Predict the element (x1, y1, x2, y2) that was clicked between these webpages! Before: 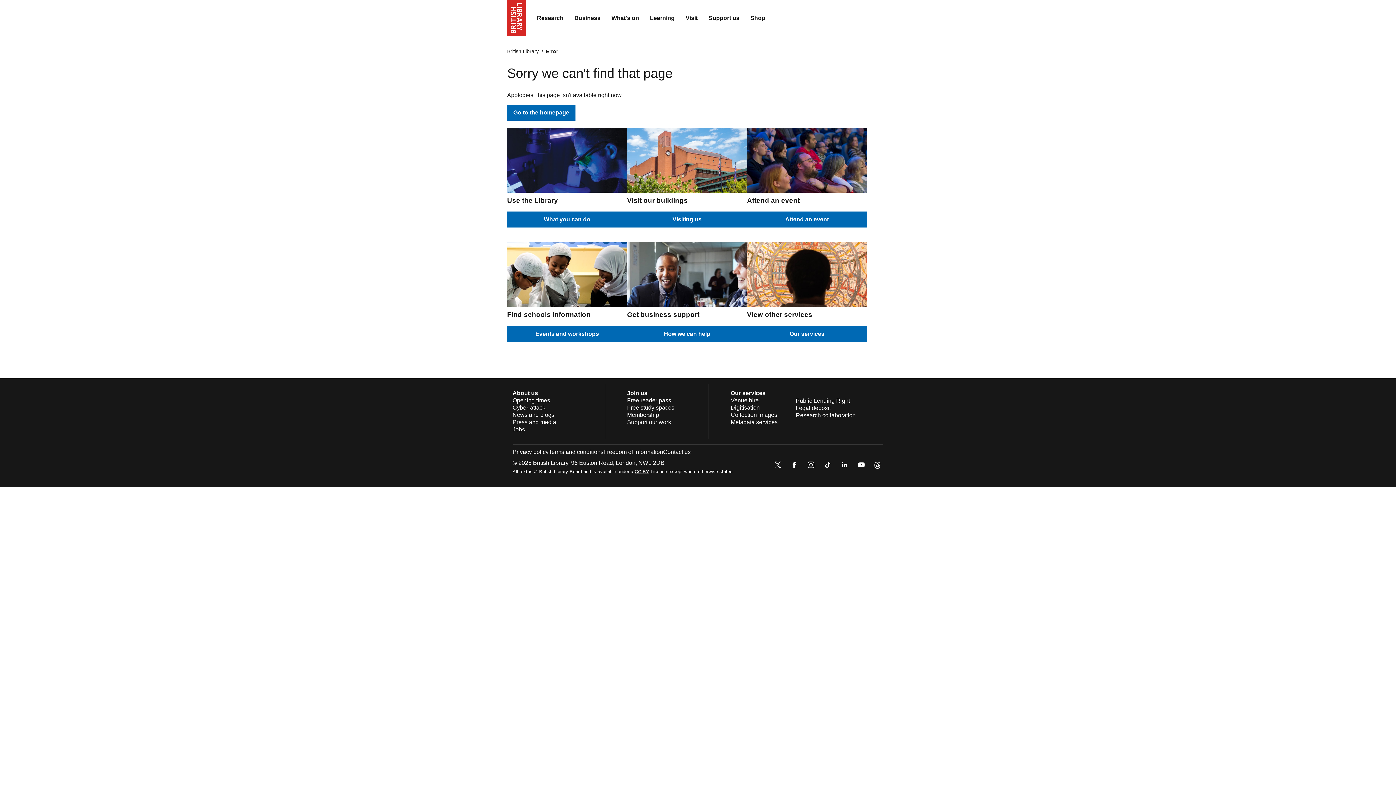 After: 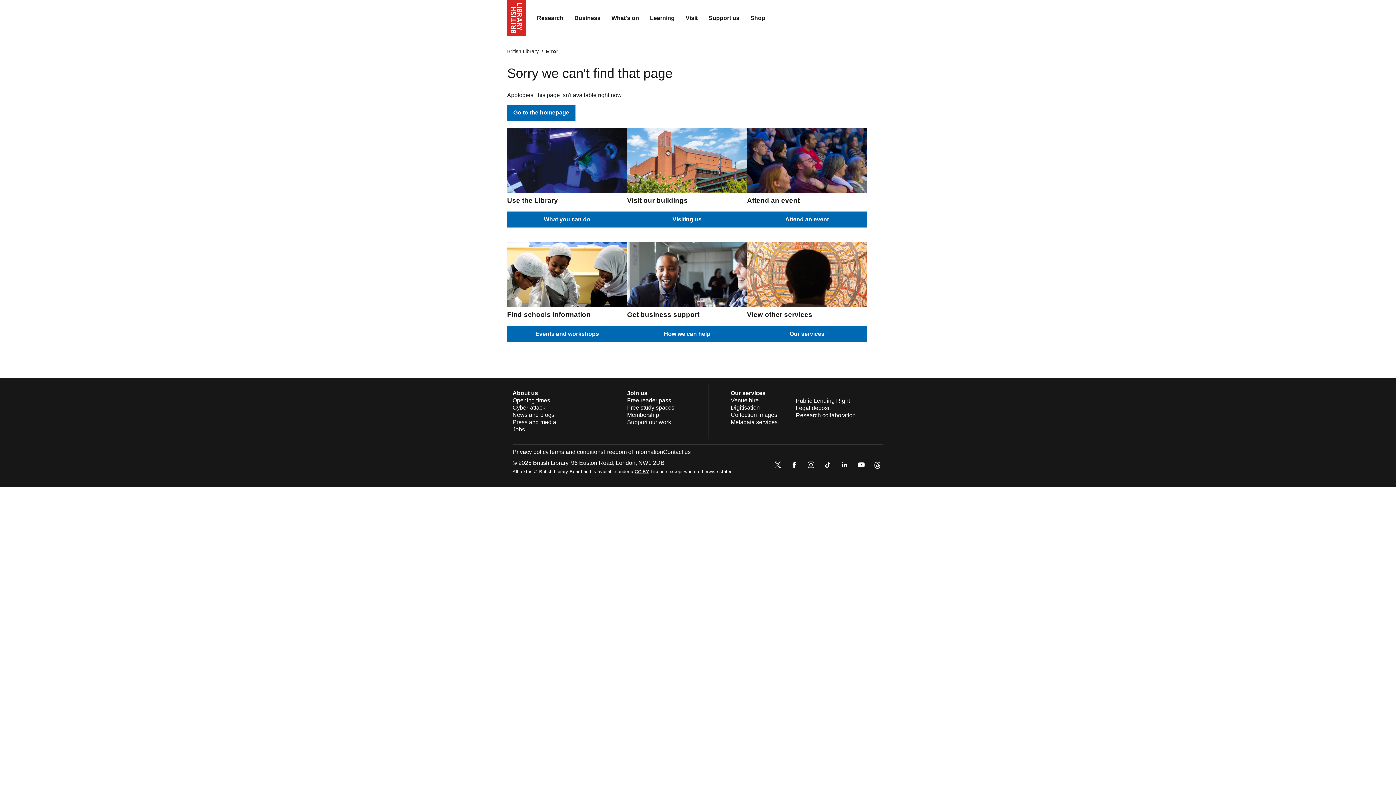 Action: bbox: (839, 459, 850, 472)